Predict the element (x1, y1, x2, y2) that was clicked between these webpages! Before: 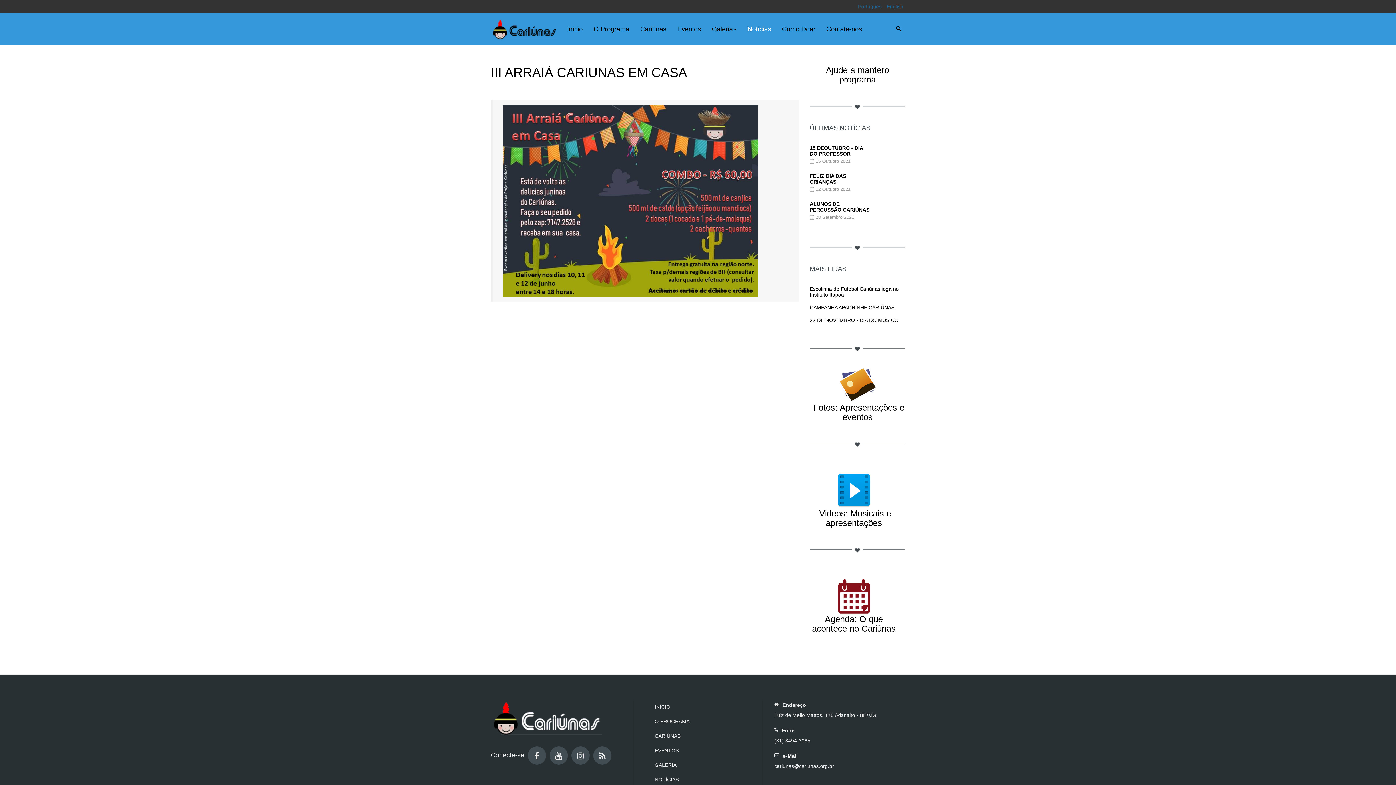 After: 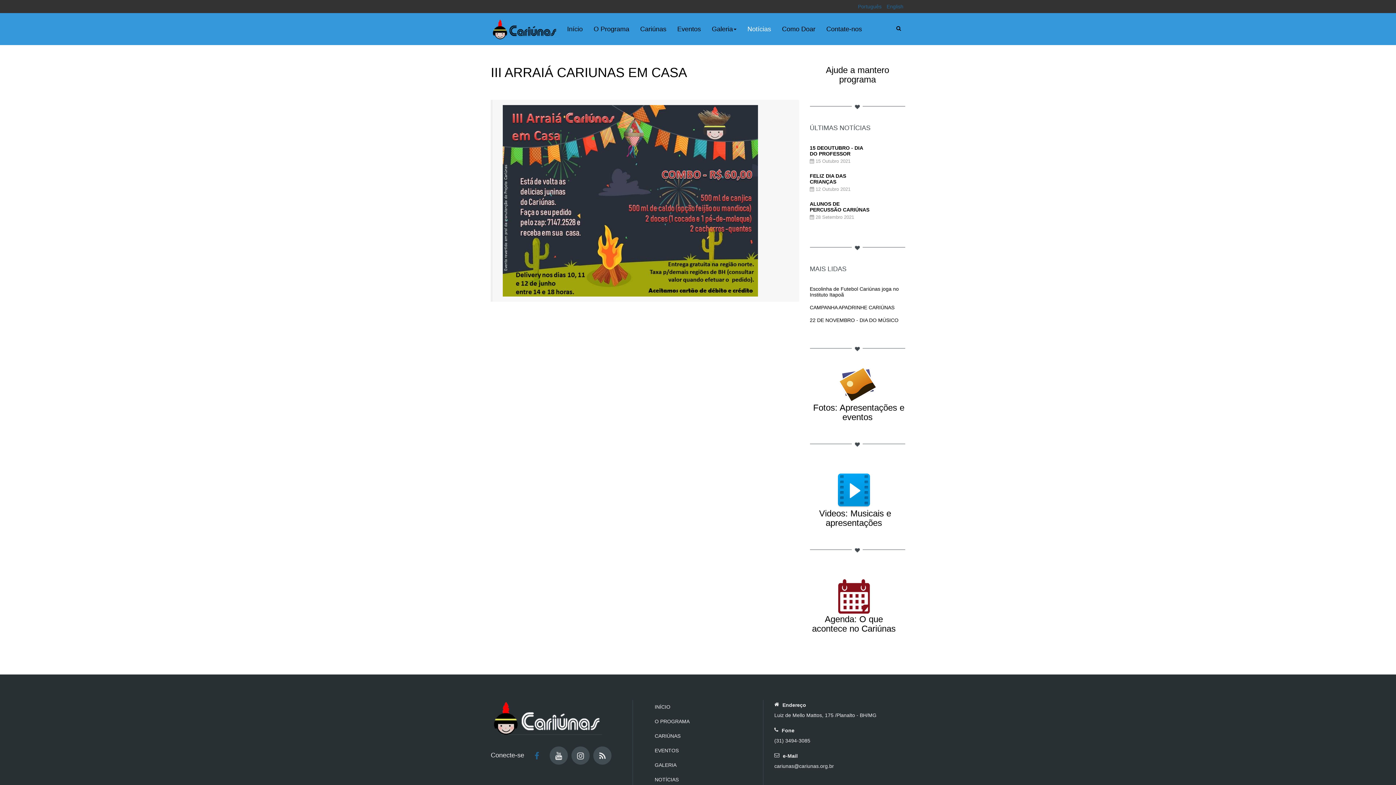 Action: bbox: (528, 746, 546, 765)